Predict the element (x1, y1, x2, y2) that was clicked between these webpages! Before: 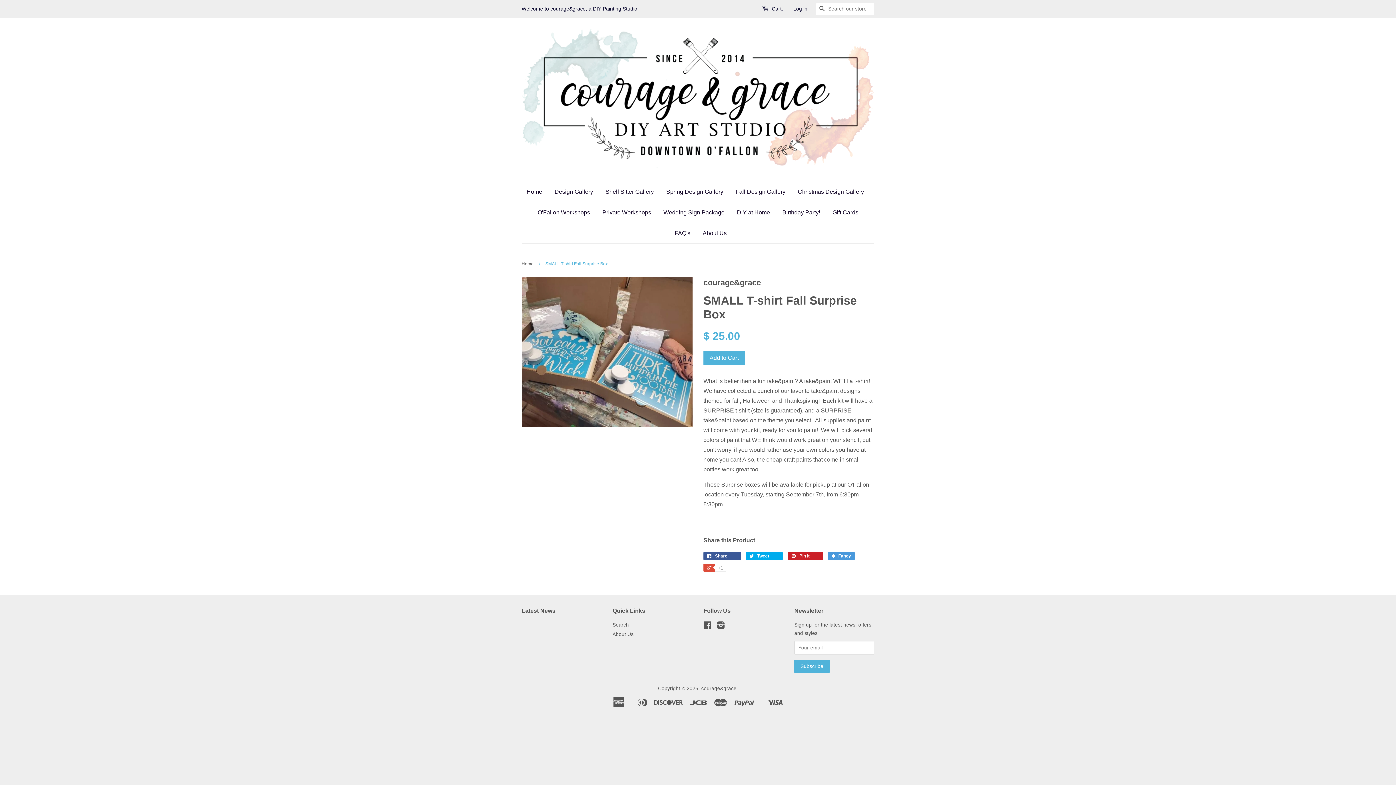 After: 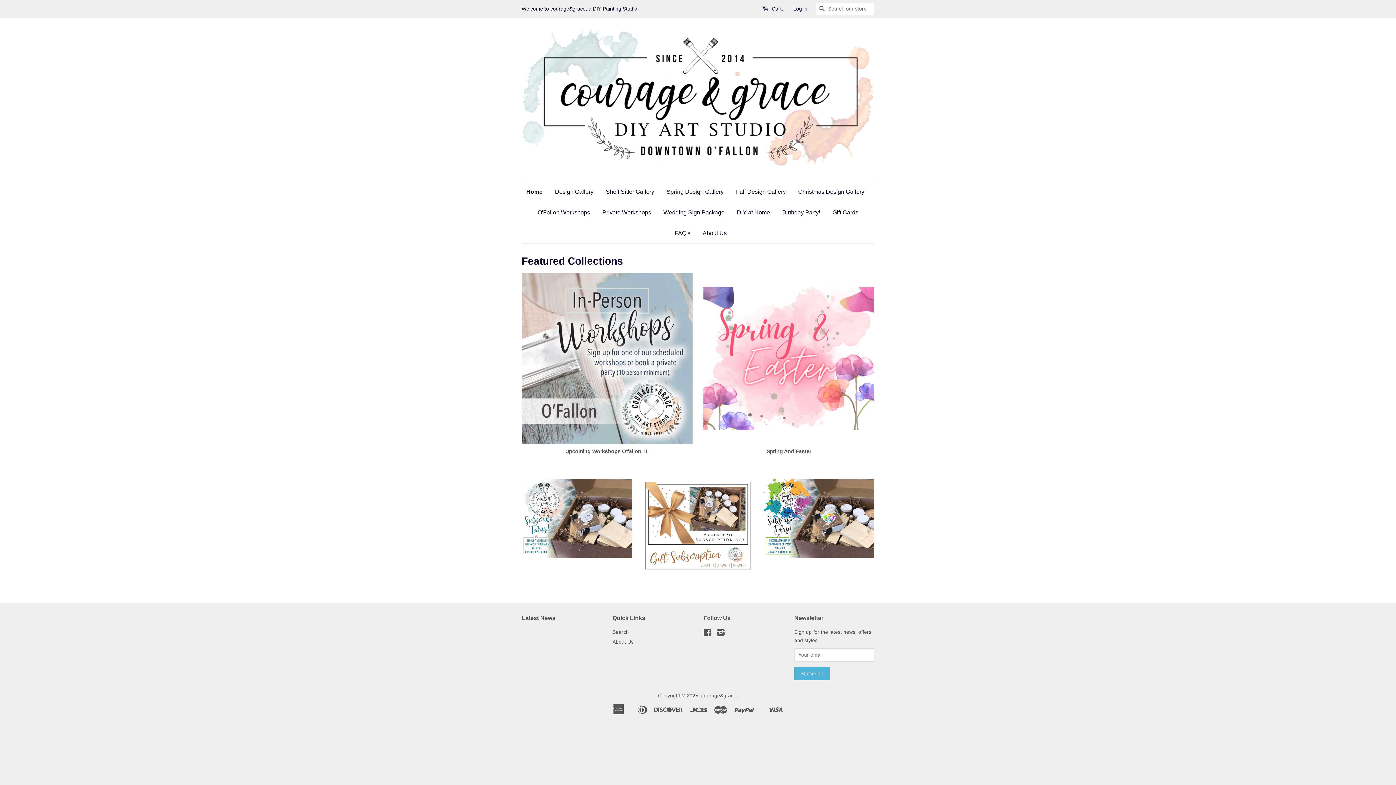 Action: bbox: (526, 181, 547, 202) label: Home